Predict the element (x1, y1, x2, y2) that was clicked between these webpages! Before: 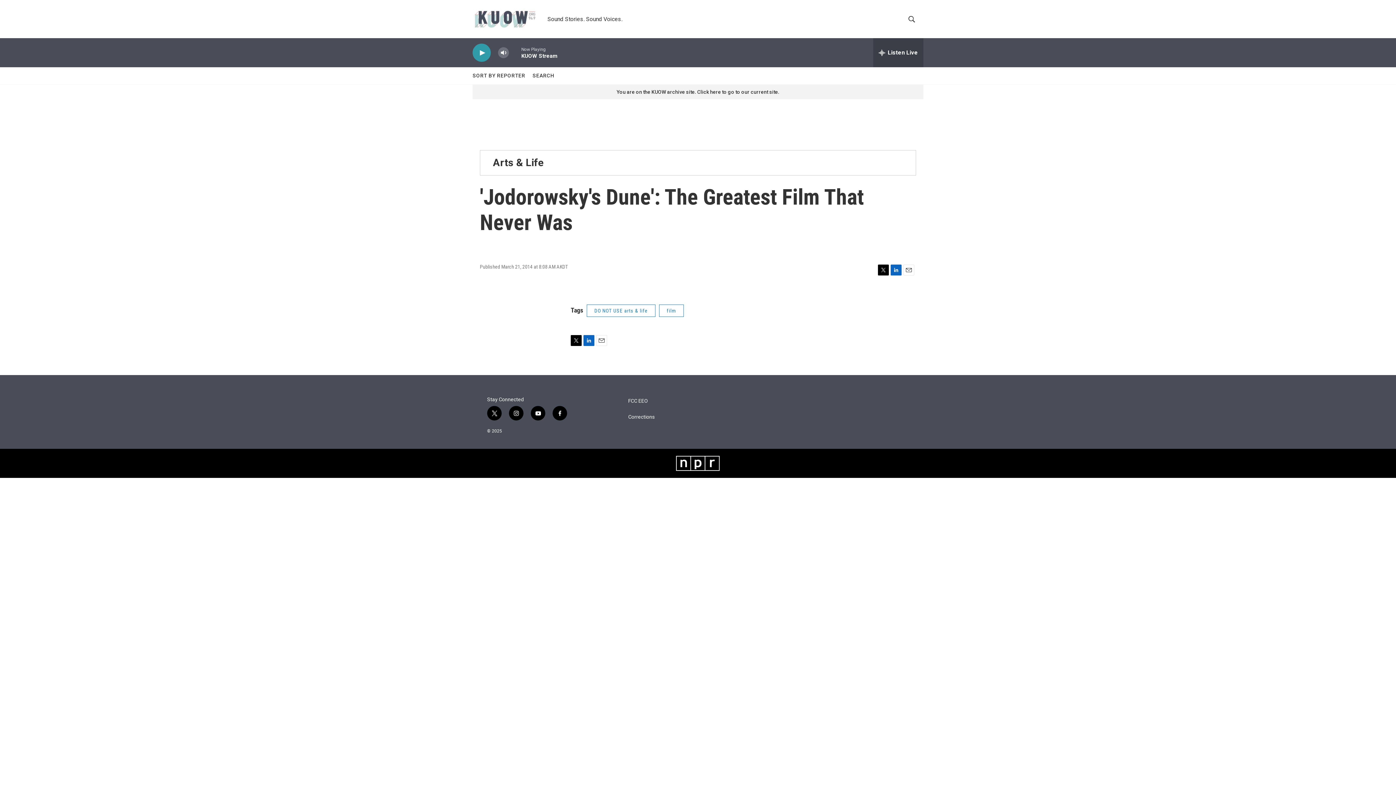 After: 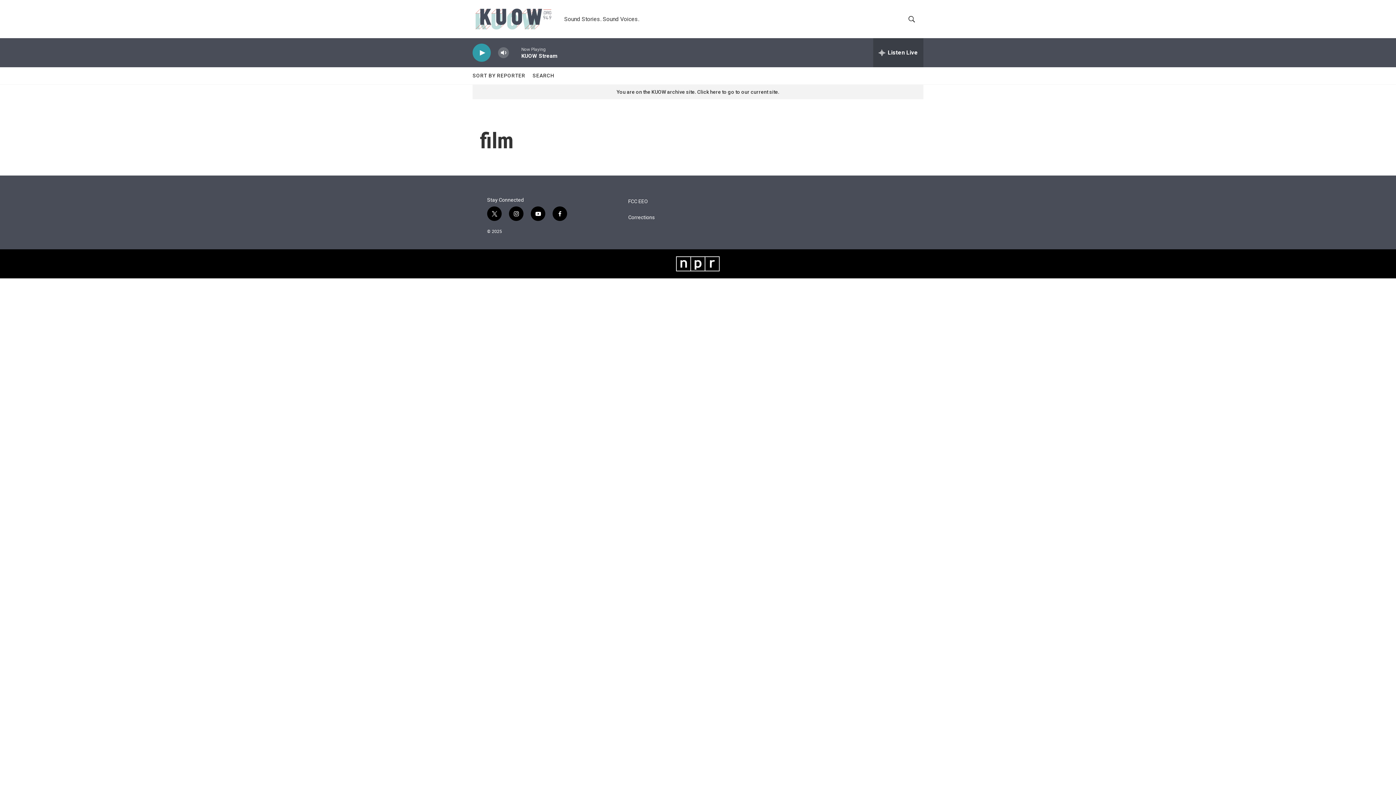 Action: label: film bbox: (659, 304, 684, 317)